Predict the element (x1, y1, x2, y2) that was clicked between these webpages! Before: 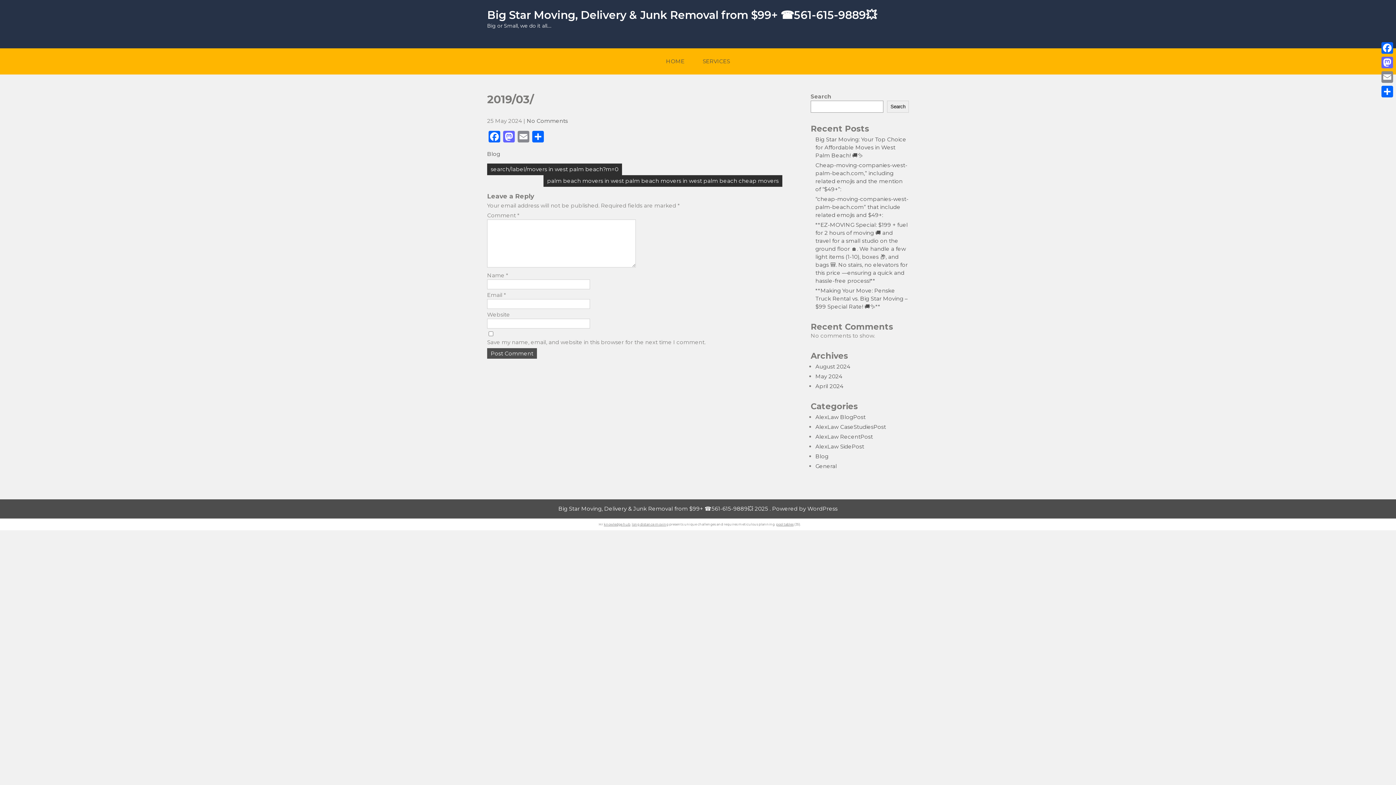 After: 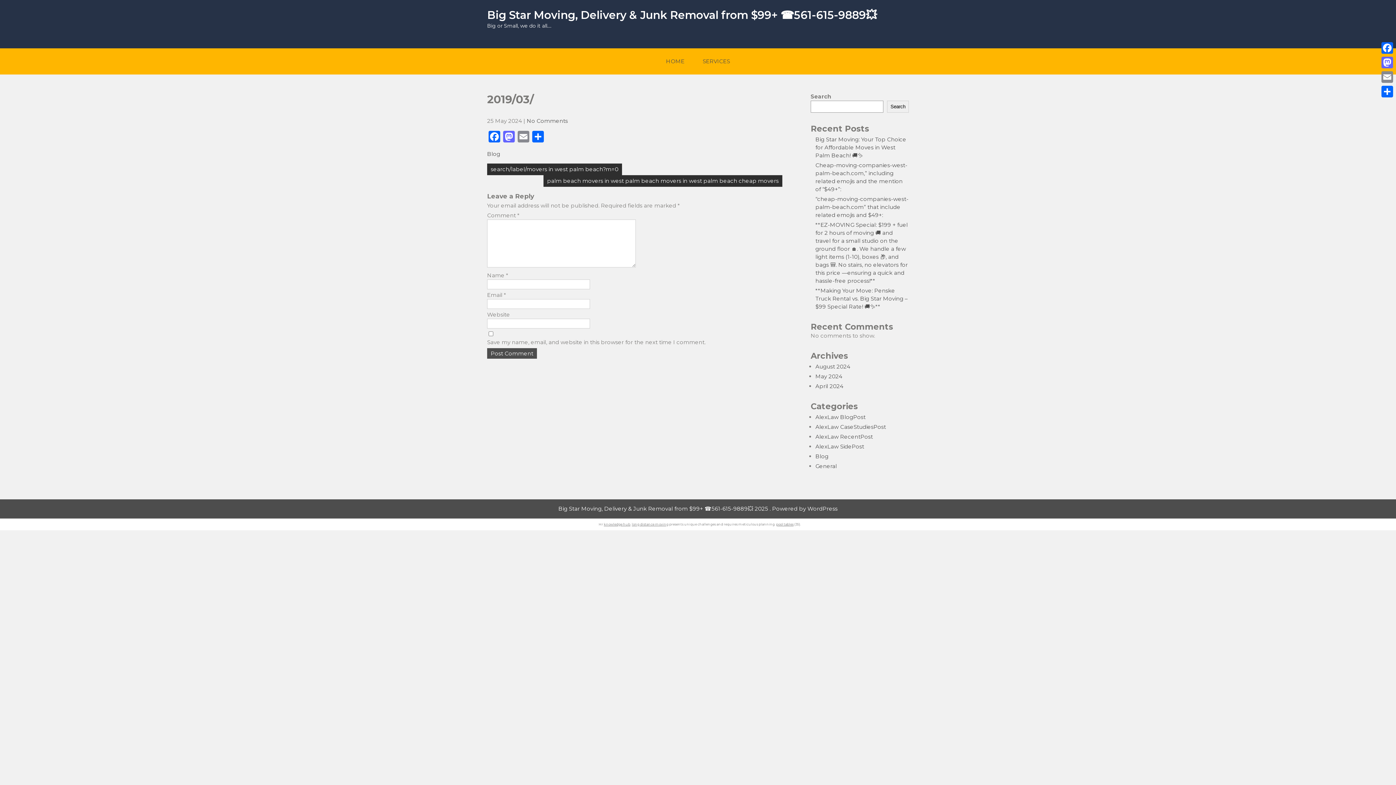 Action: bbox: (887, 100, 909, 112) label: Search